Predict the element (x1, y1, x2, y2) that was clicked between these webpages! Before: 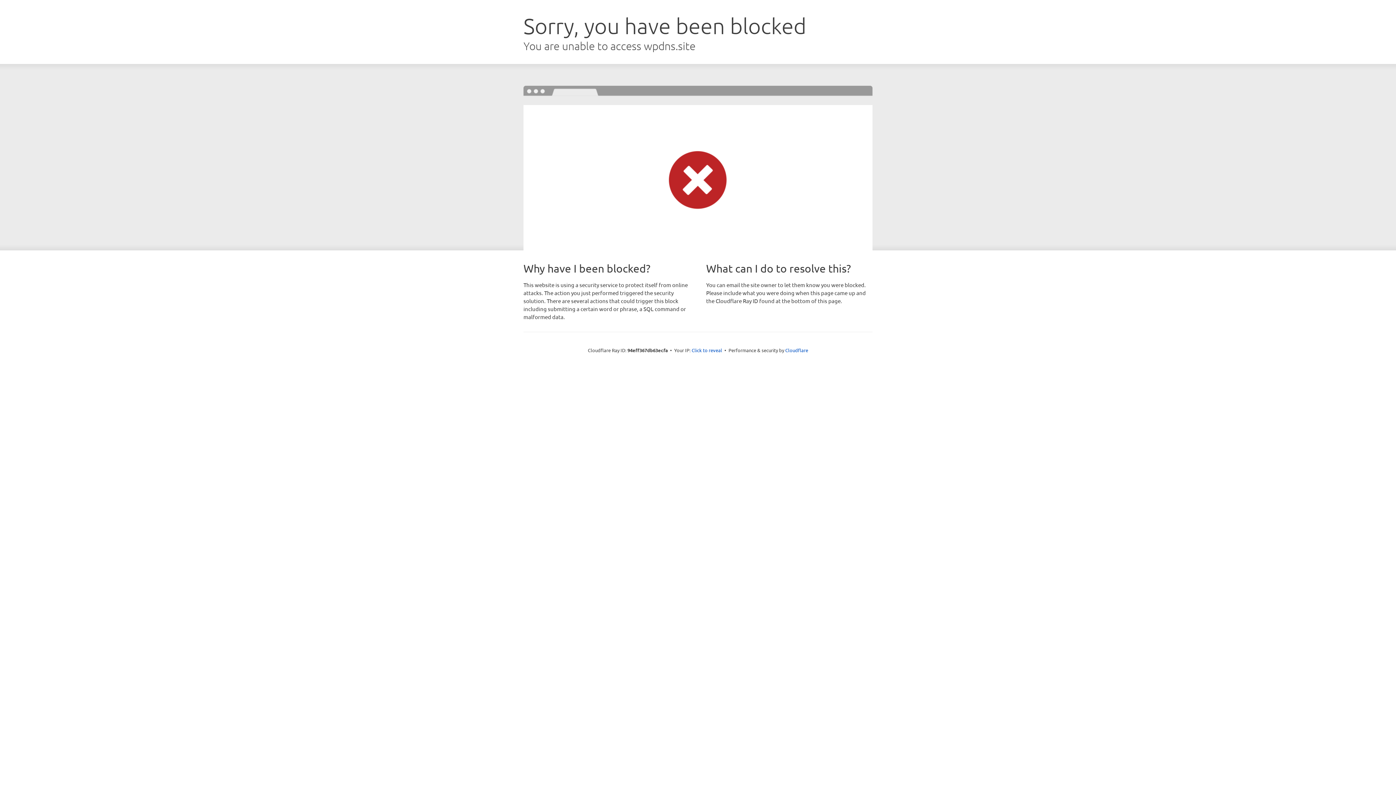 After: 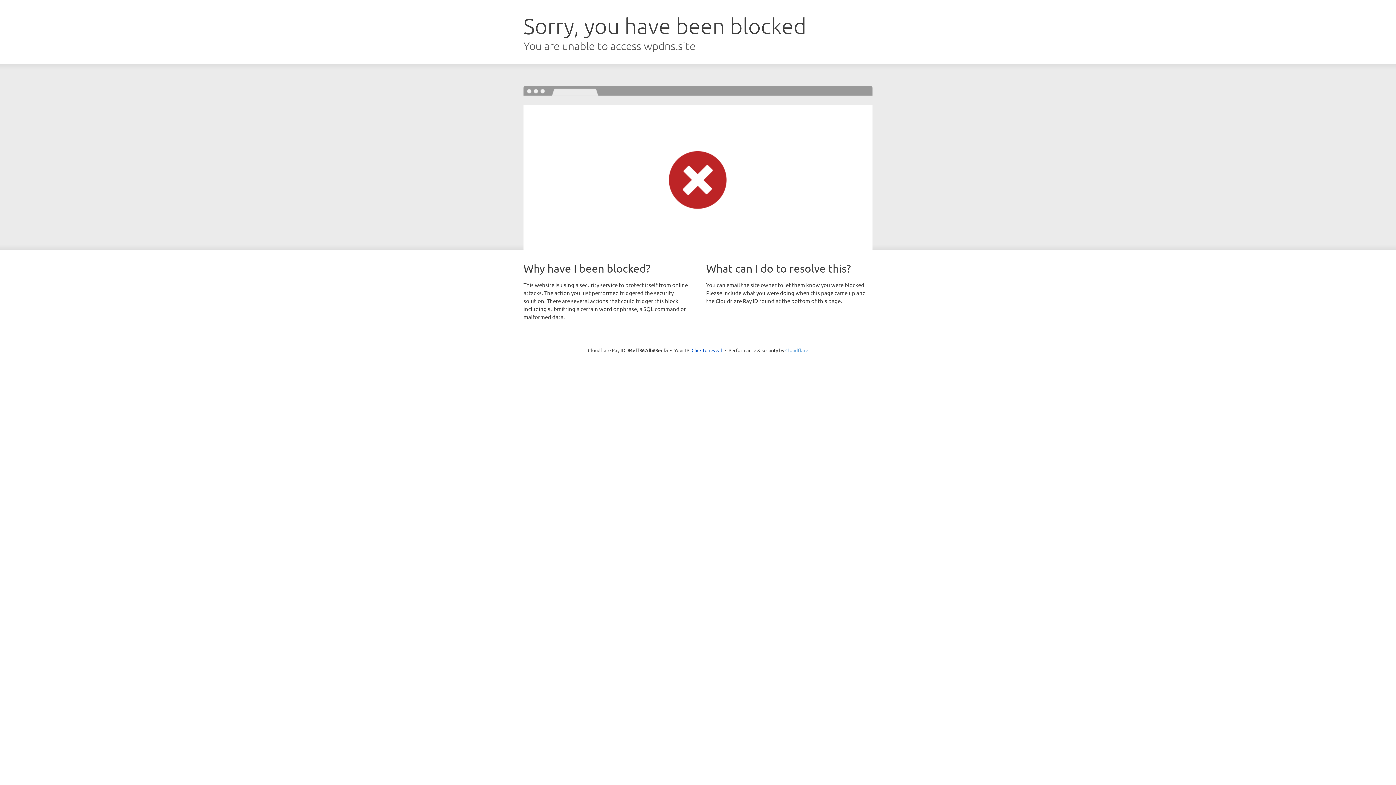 Action: label: Cloudflare bbox: (785, 347, 808, 353)